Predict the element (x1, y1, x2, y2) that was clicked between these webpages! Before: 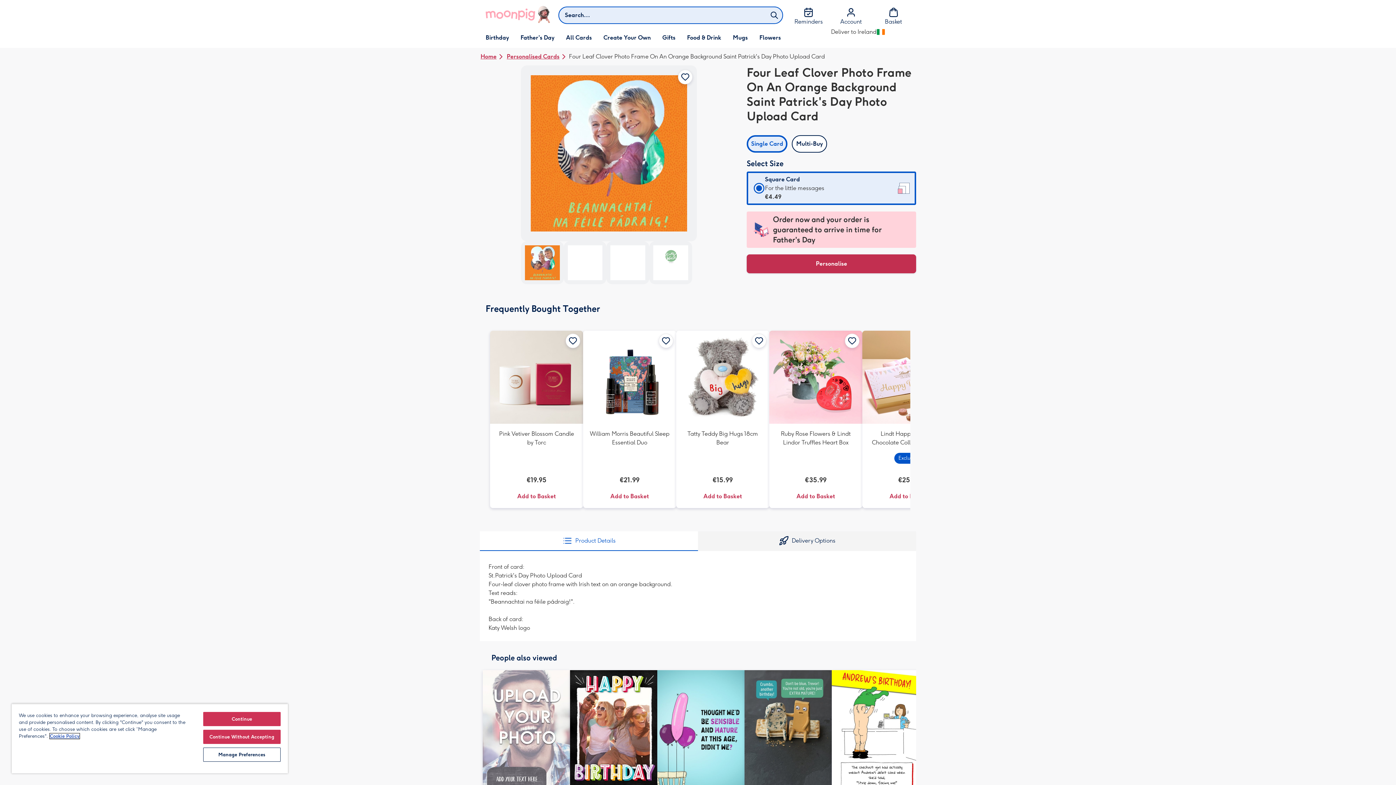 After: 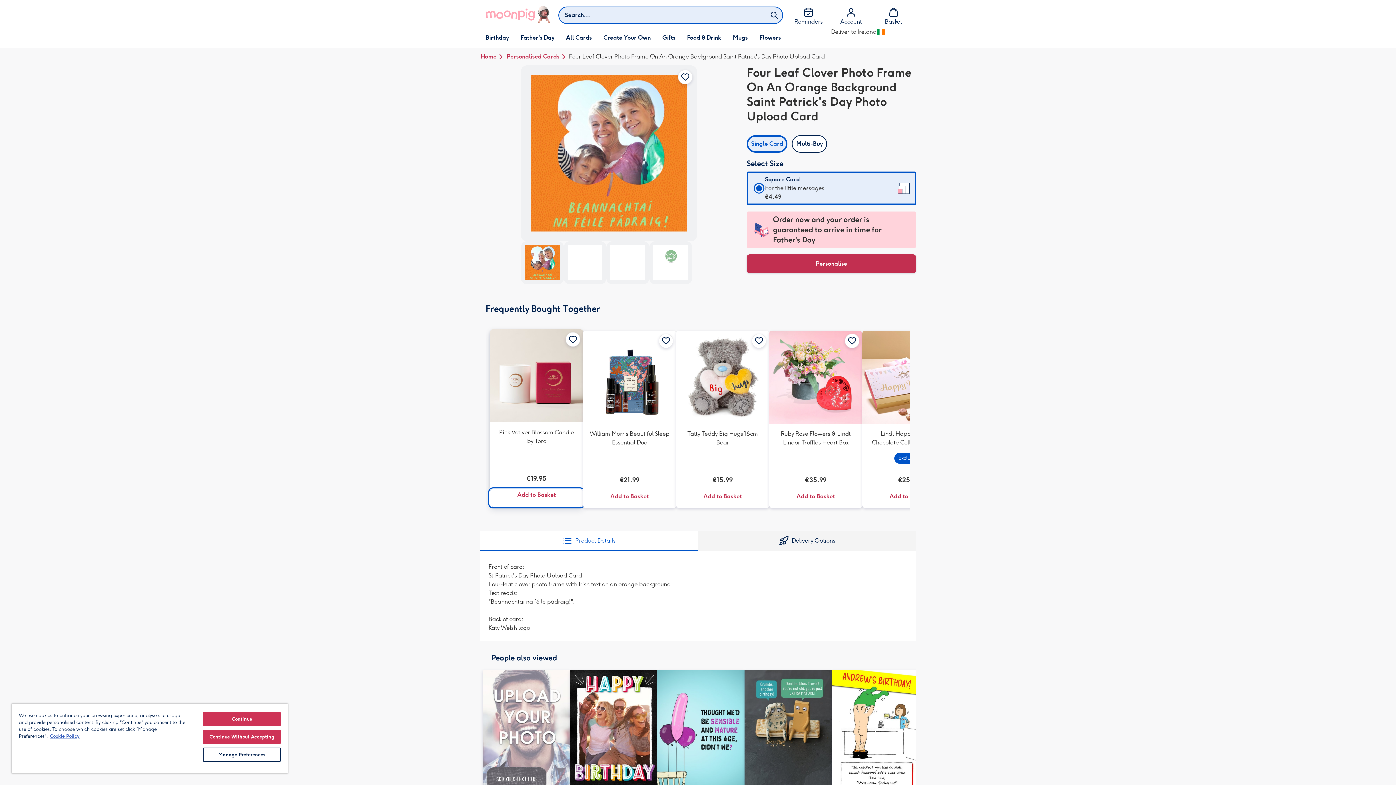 Action: bbox: (490, 490, 583, 508) label: Add to Basket